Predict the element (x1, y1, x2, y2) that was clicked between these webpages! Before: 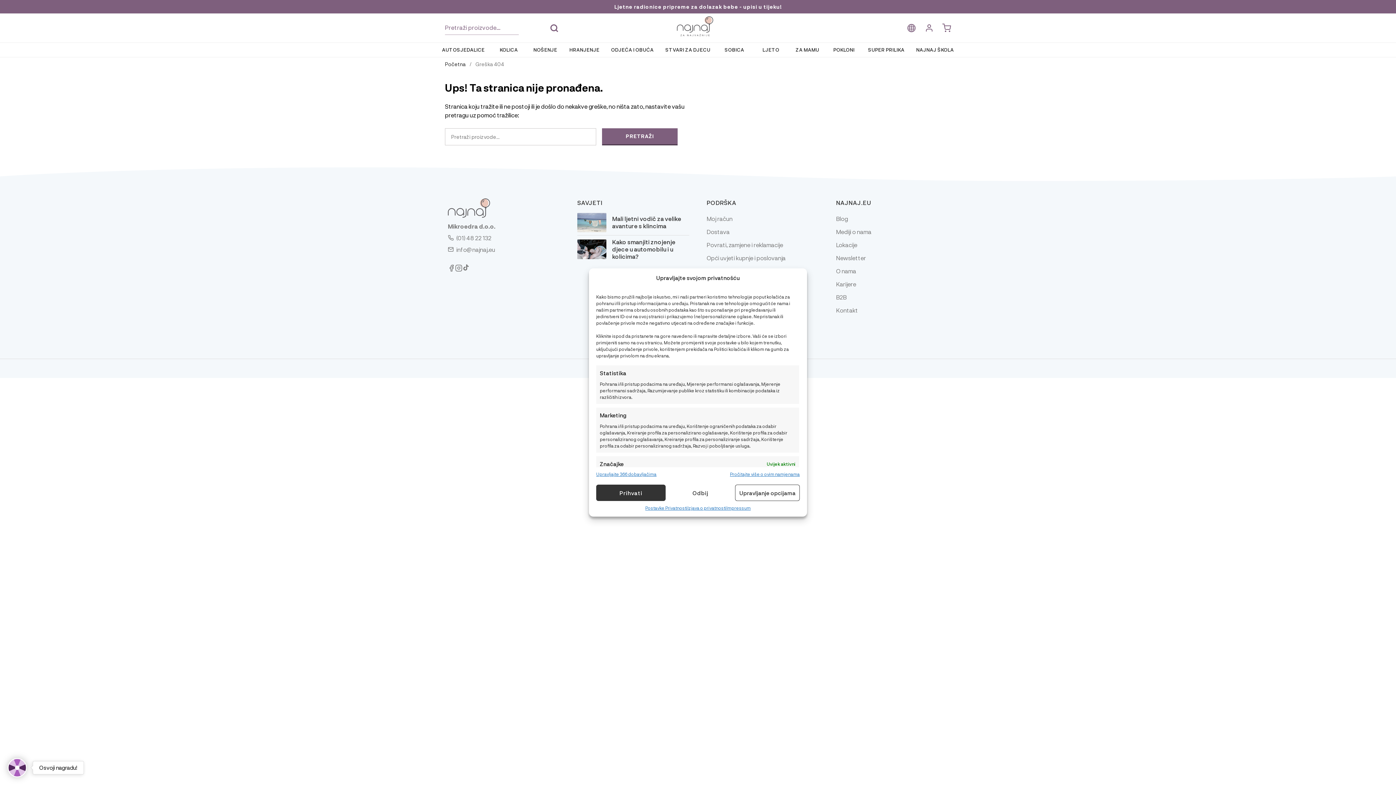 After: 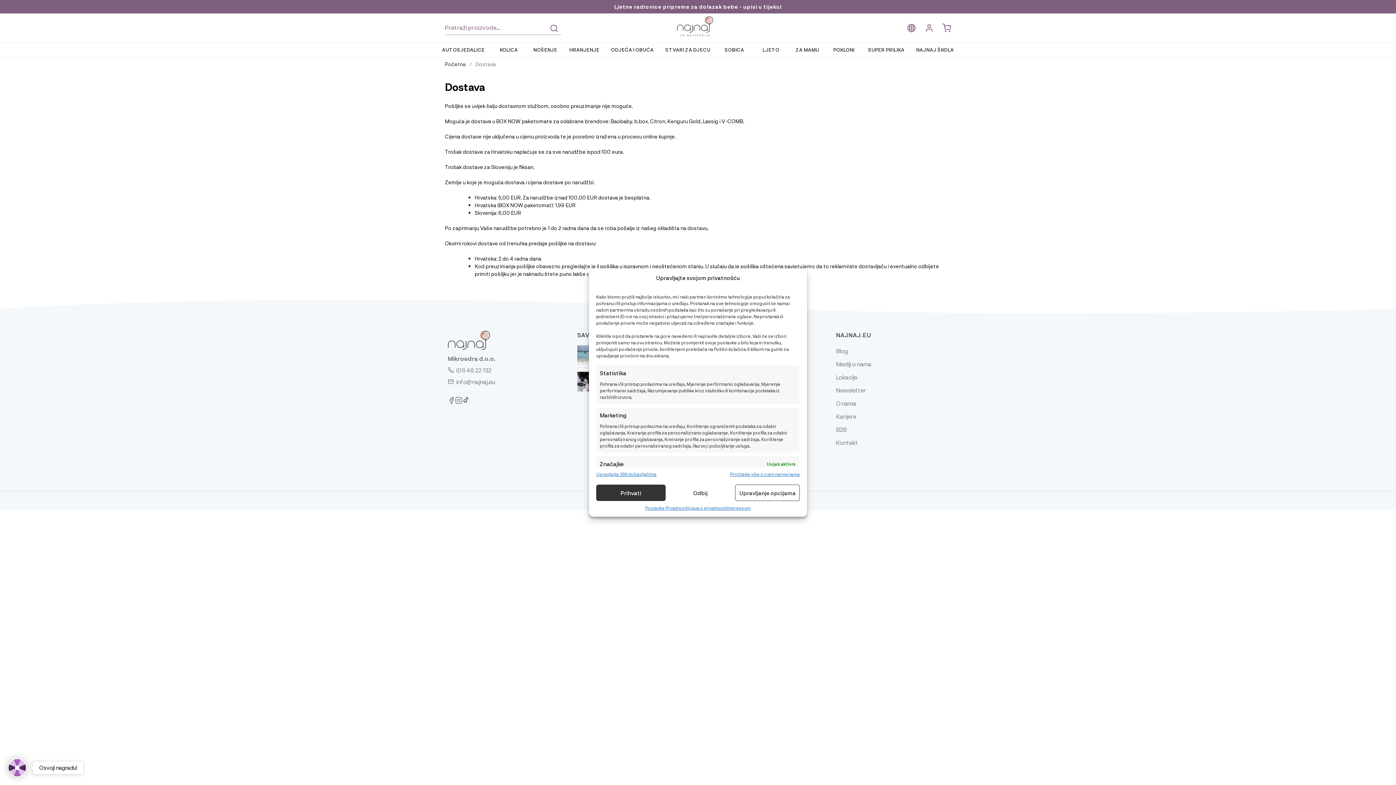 Action: label: Dostava bbox: (706, 227, 729, 235)